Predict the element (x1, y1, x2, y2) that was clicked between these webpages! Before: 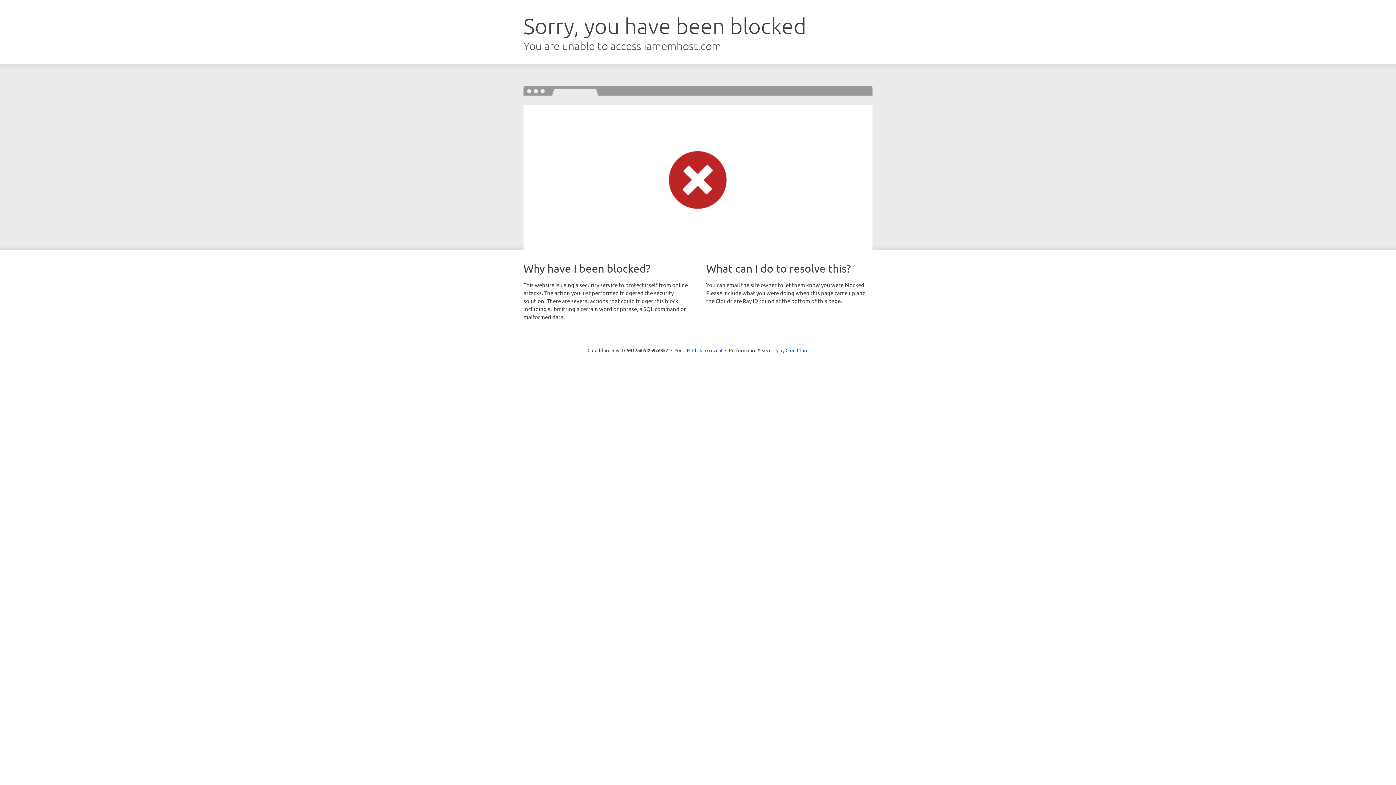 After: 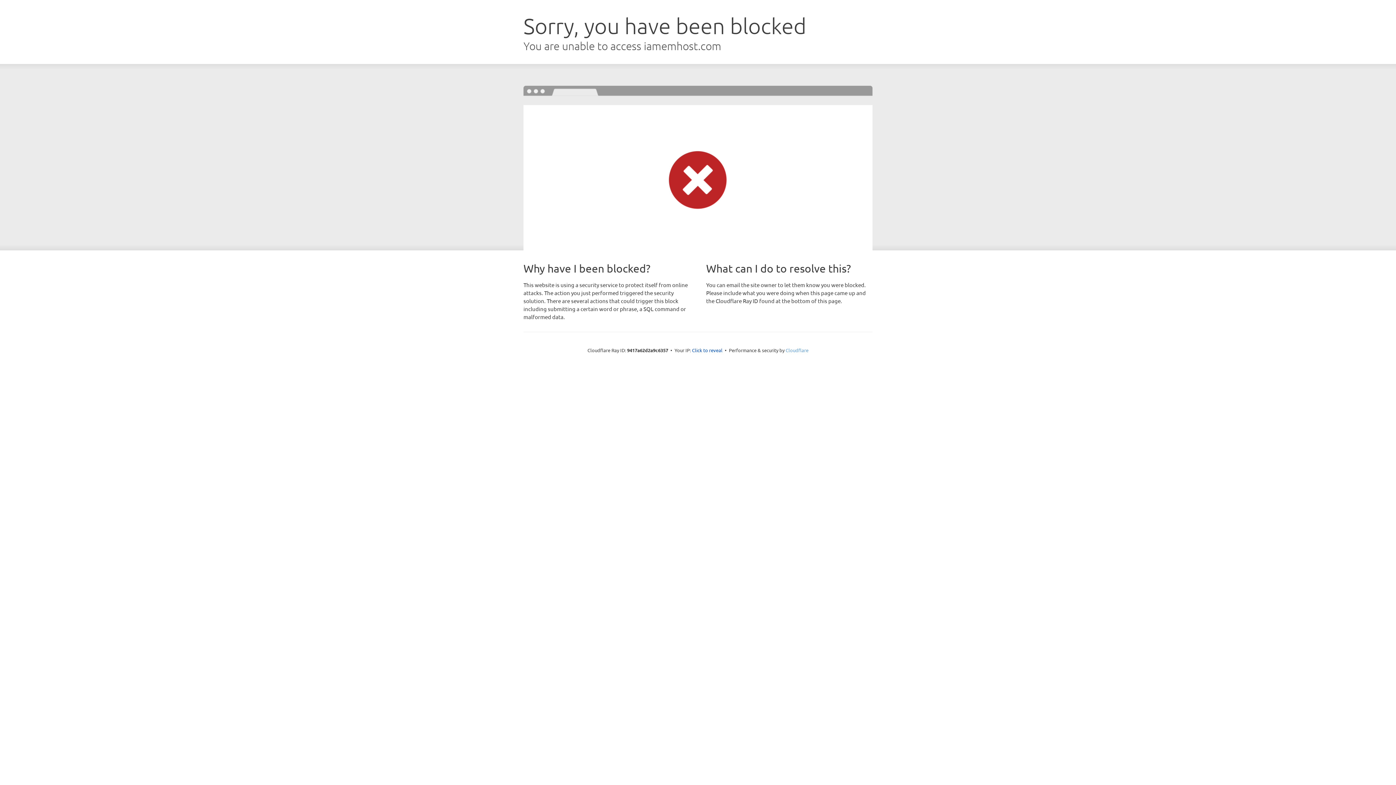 Action: label: Cloudflare bbox: (785, 347, 808, 353)